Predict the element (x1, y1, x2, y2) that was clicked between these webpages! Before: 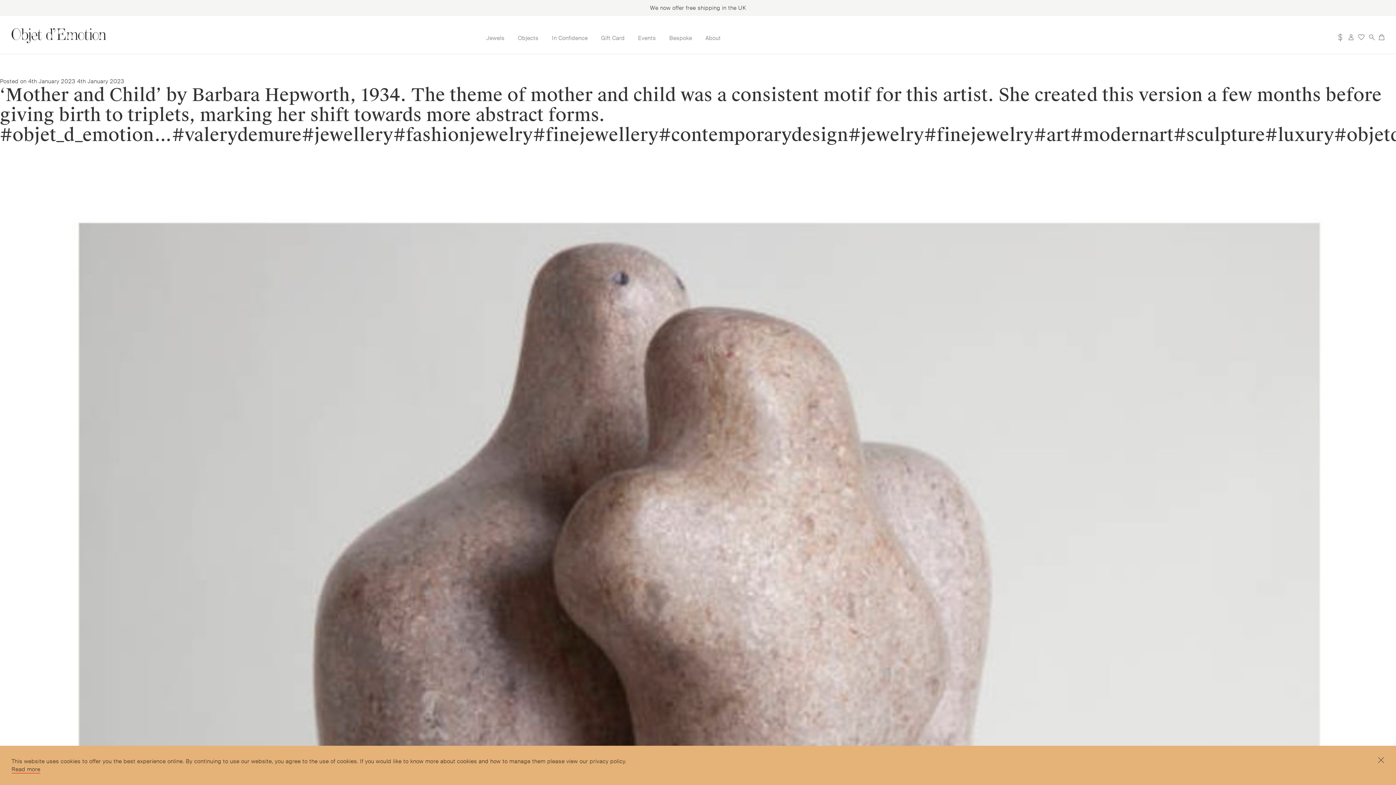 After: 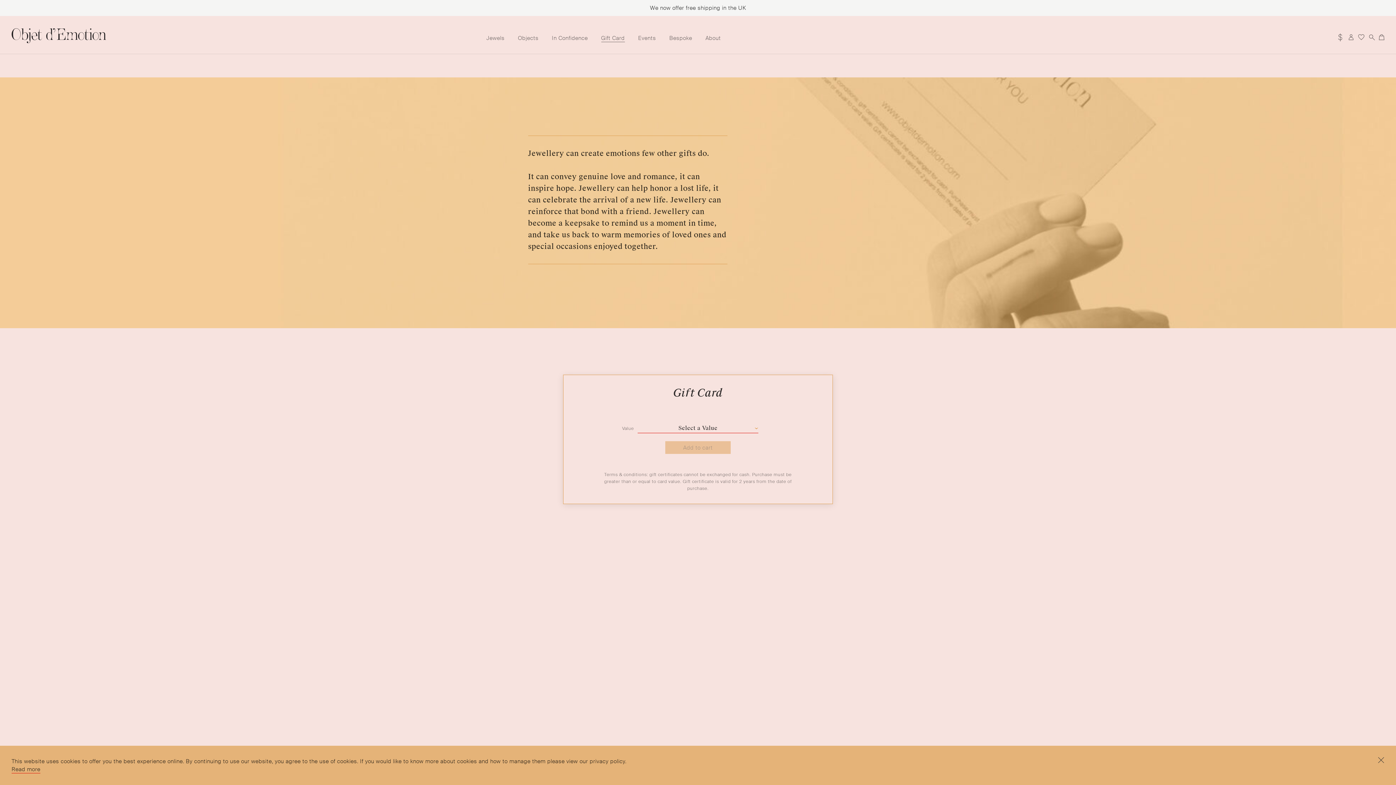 Action: label: Gift Card bbox: (601, 34, 624, 42)